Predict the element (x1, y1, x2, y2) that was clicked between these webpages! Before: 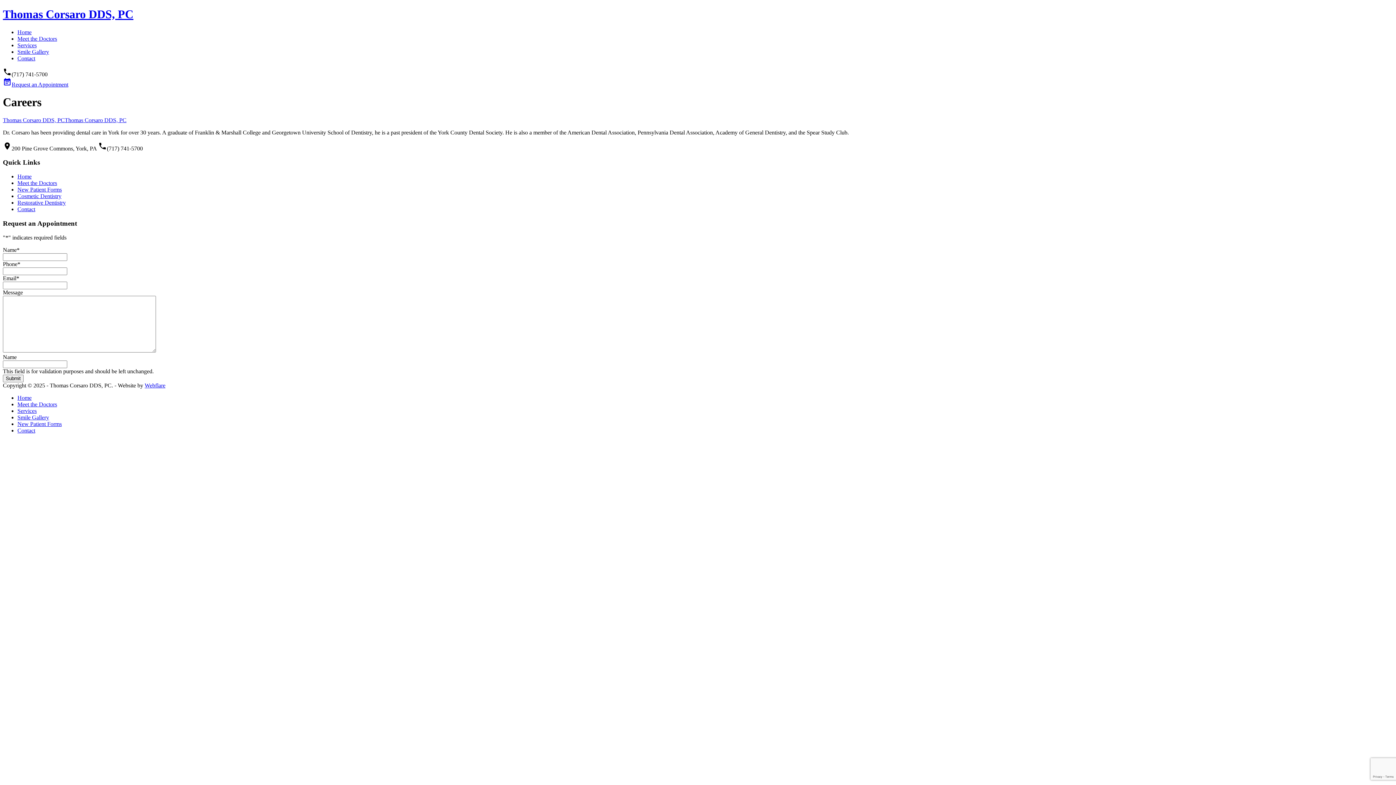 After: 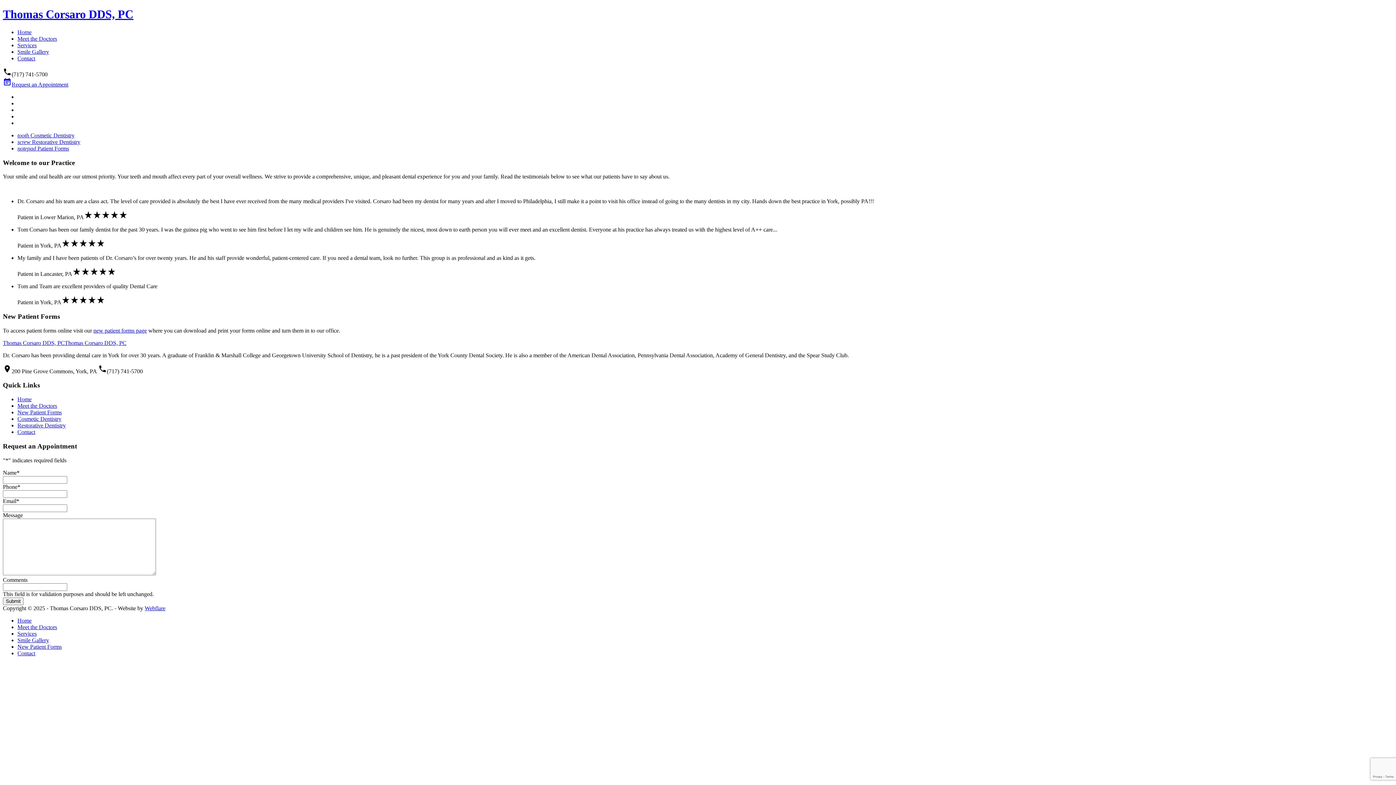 Action: label: Home bbox: (17, 173, 31, 179)